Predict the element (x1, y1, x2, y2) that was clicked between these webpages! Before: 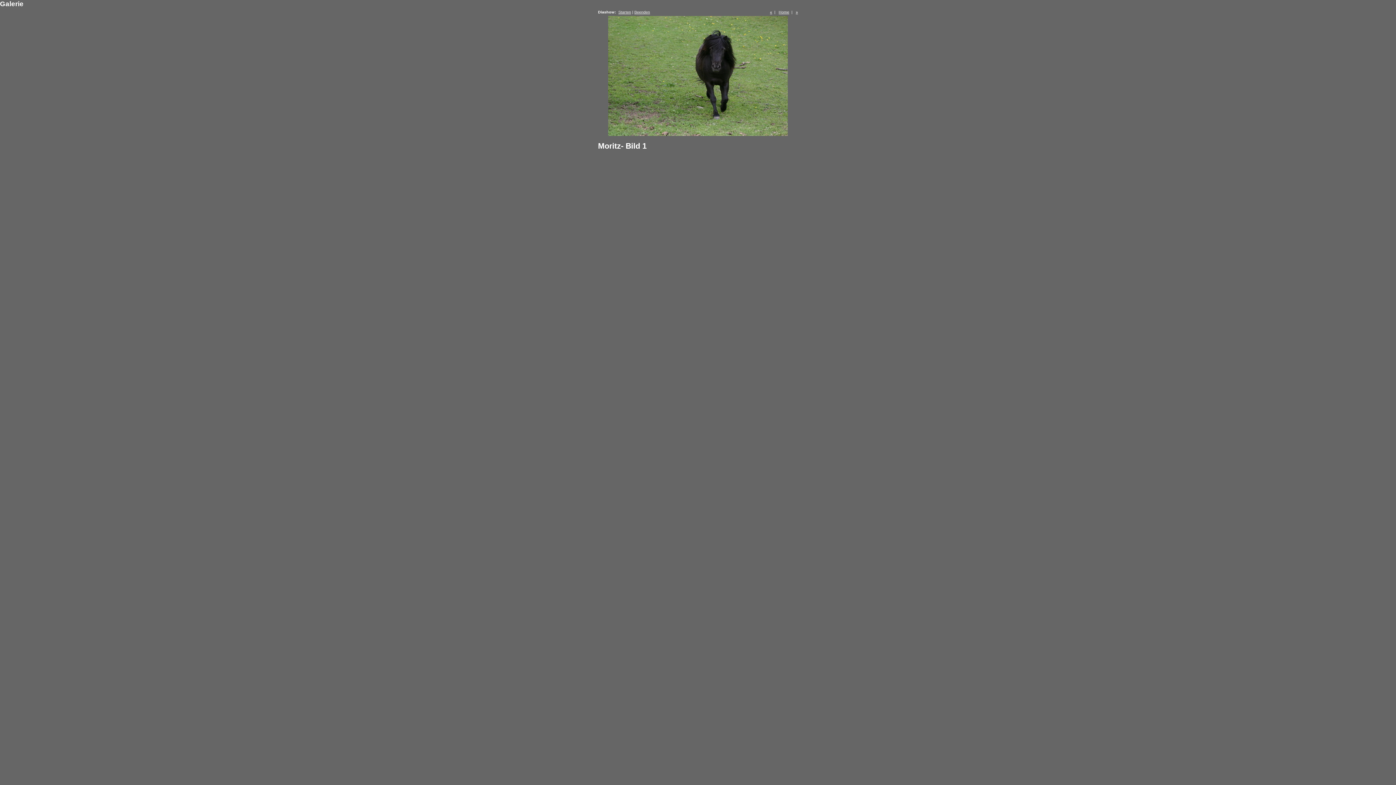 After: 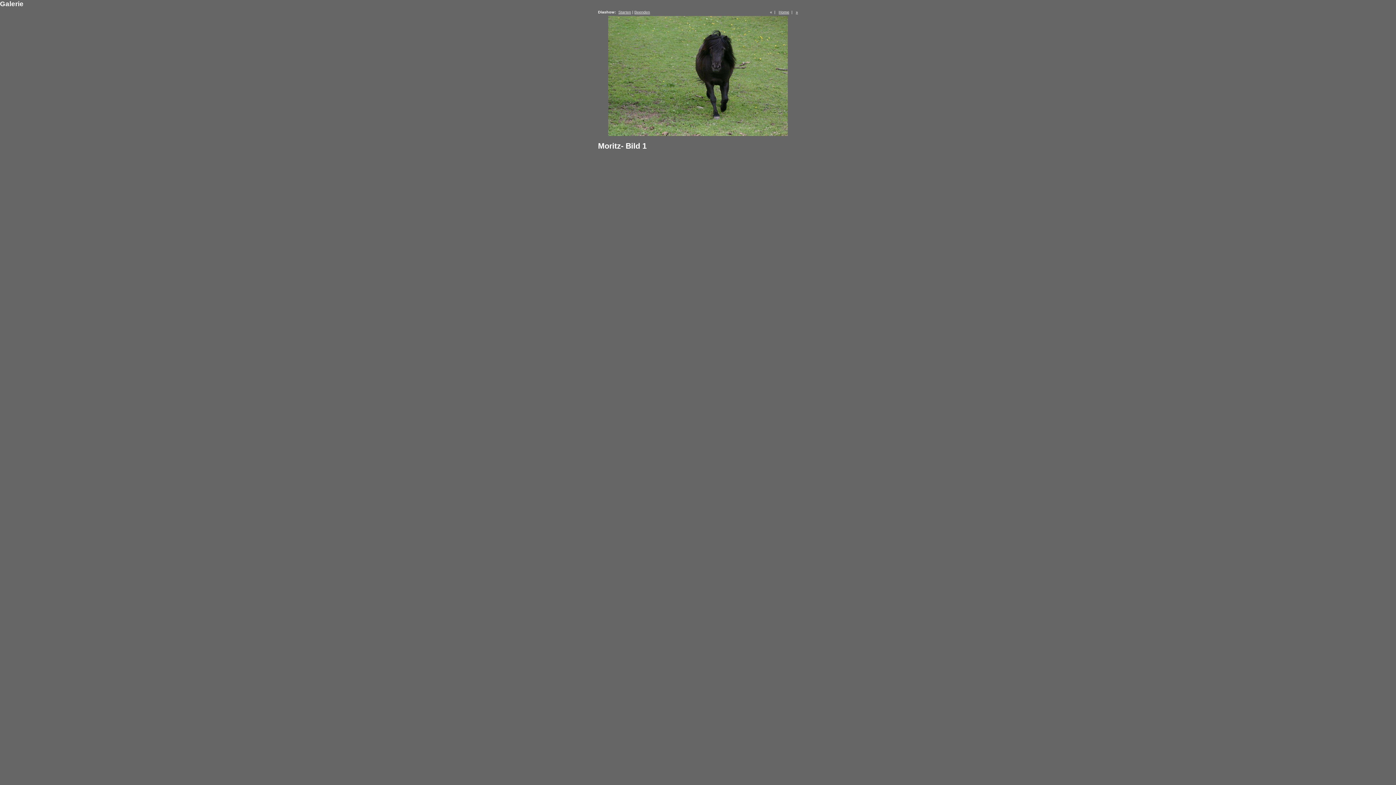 Action: bbox: (770, 9, 772, 14) label: «